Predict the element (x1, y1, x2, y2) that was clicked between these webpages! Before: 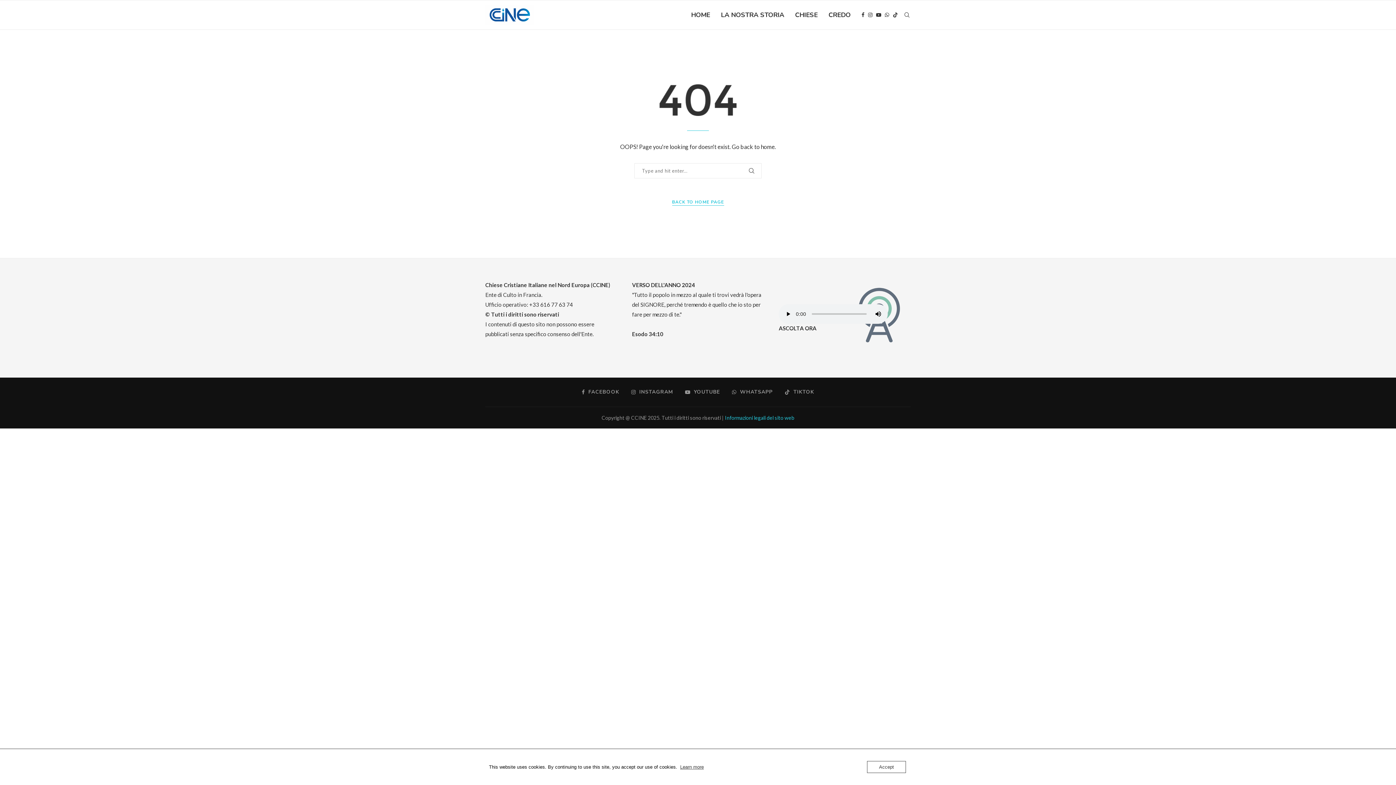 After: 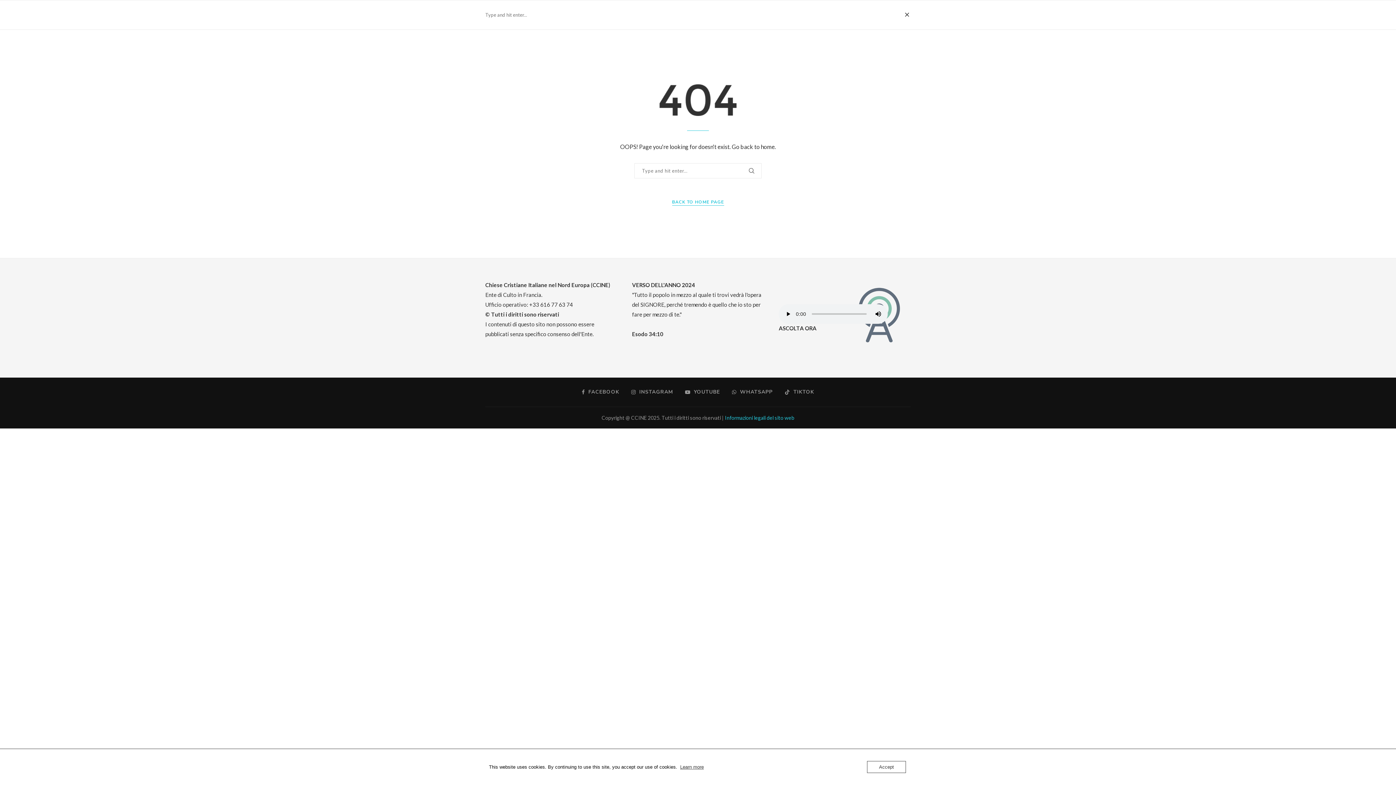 Action: bbox: (903, 0, 910, 29)